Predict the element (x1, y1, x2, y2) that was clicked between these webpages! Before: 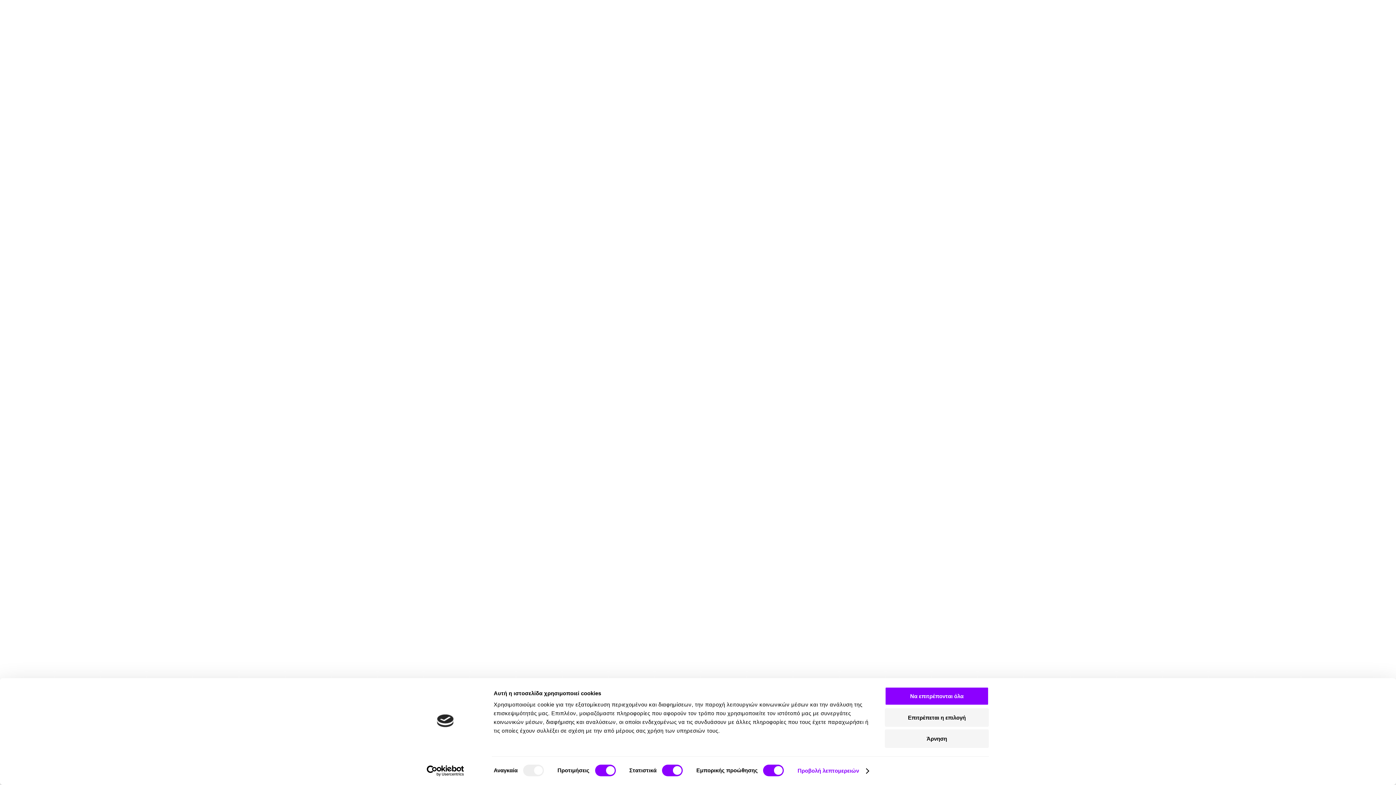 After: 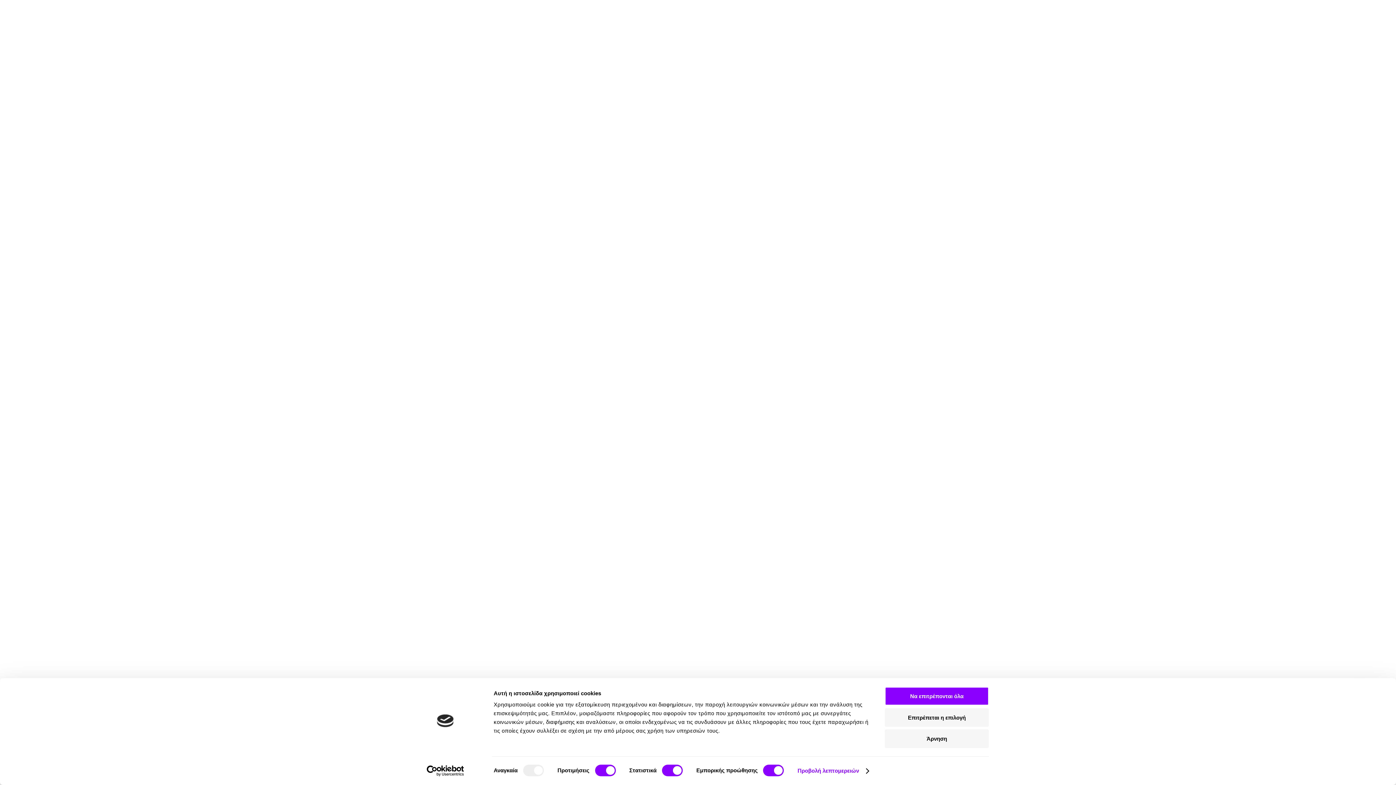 Action: bbox: (413, 765, 477, 776) label: Usercentrics Cookiebot - opens in a new window